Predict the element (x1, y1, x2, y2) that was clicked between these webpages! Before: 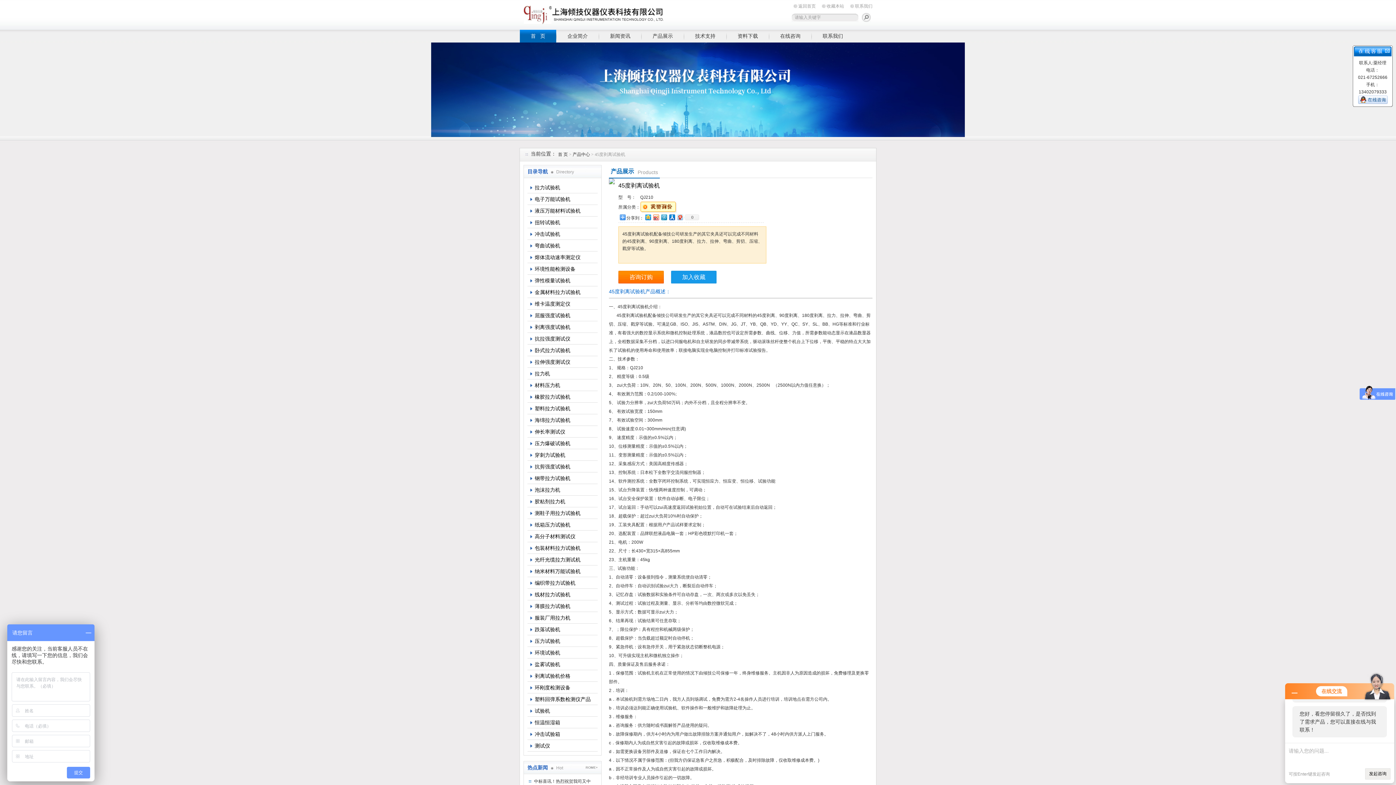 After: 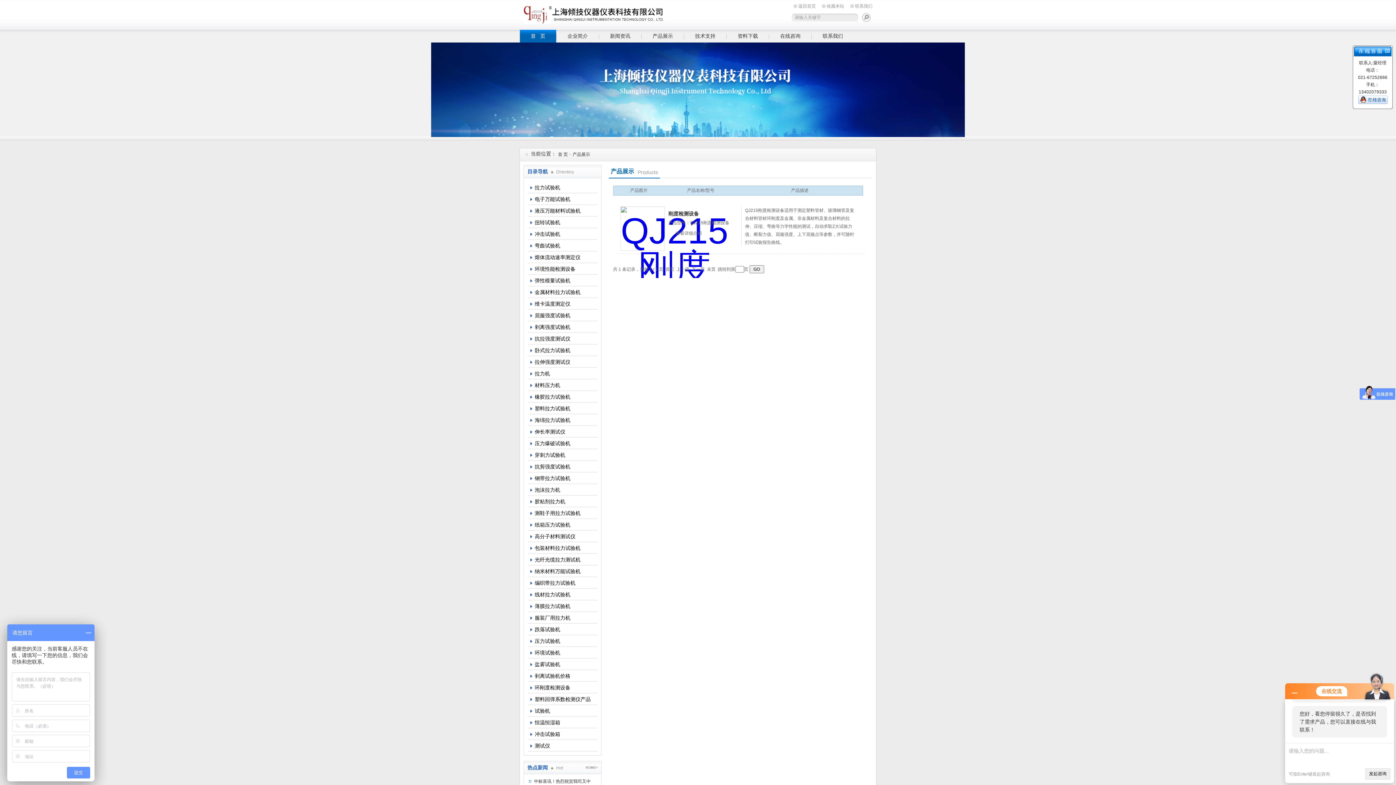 Action: bbox: (527, 682, 597, 693) label: 环刚度检测设备